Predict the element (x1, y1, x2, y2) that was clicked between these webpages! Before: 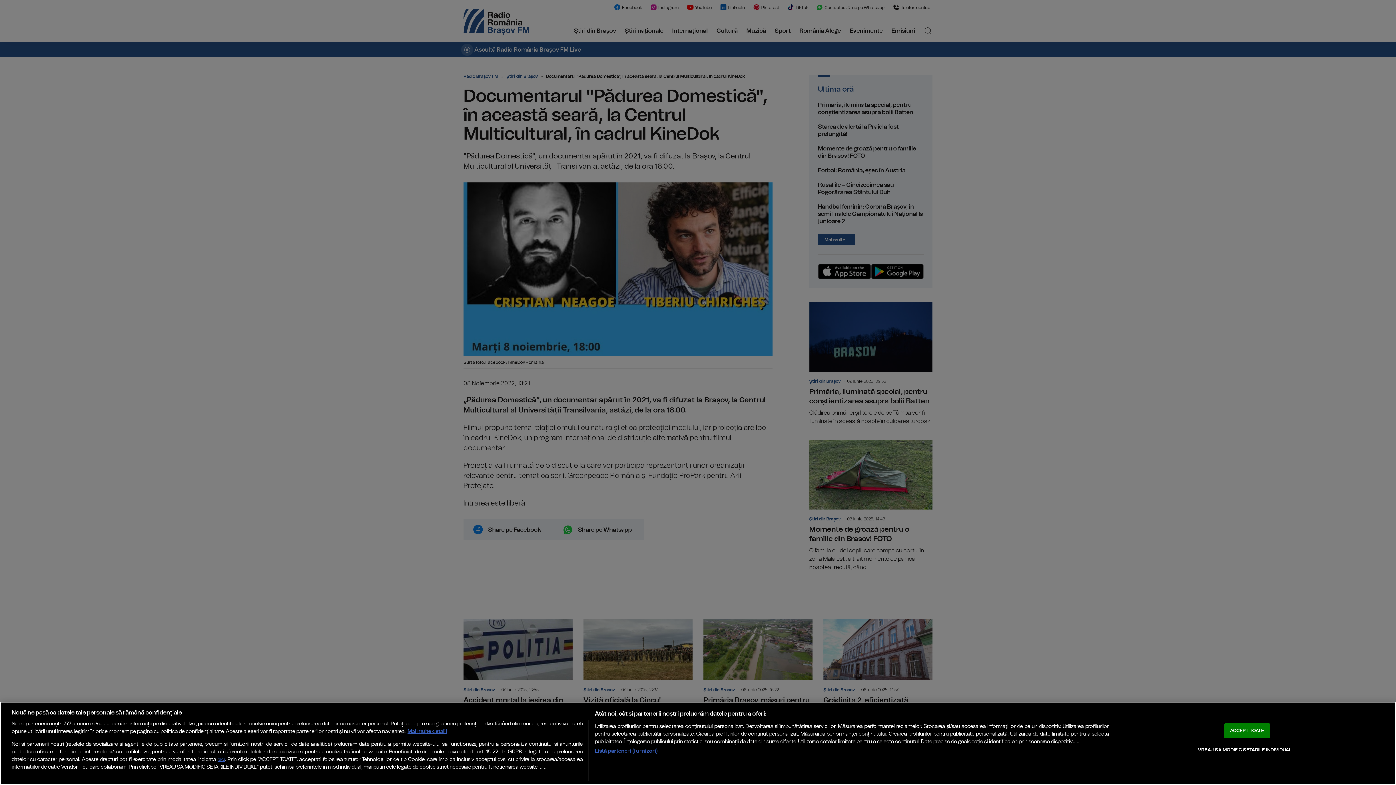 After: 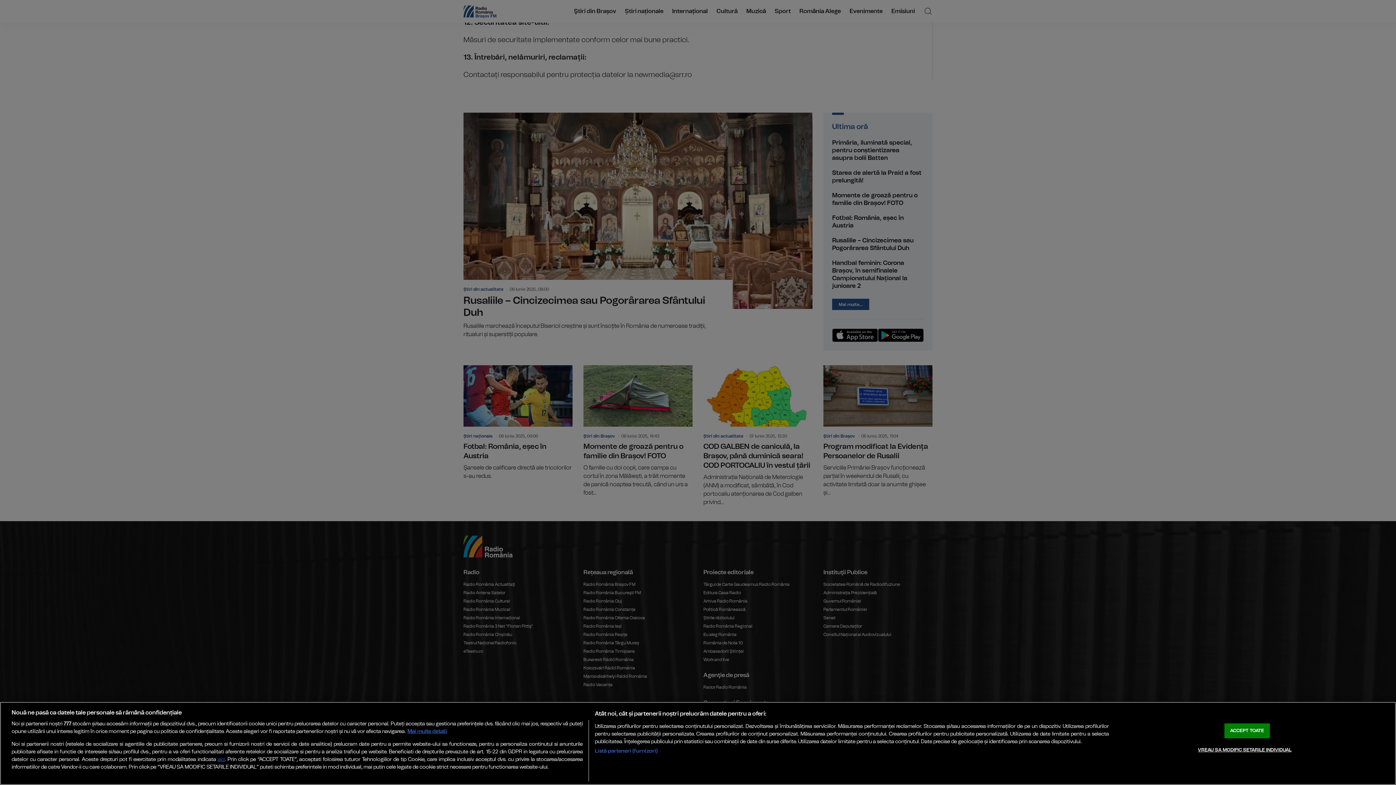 Action: bbox: (217, 757, 224, 762) label: aici